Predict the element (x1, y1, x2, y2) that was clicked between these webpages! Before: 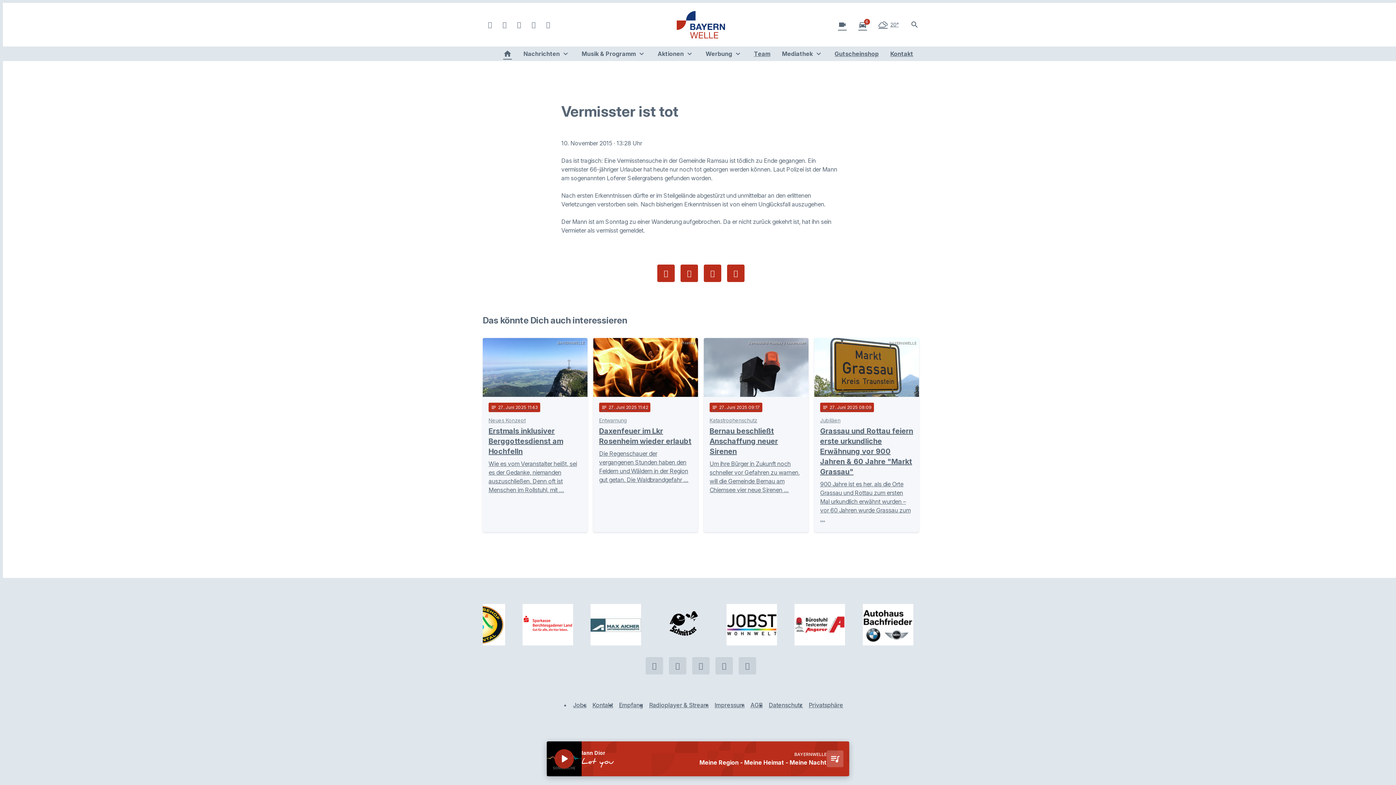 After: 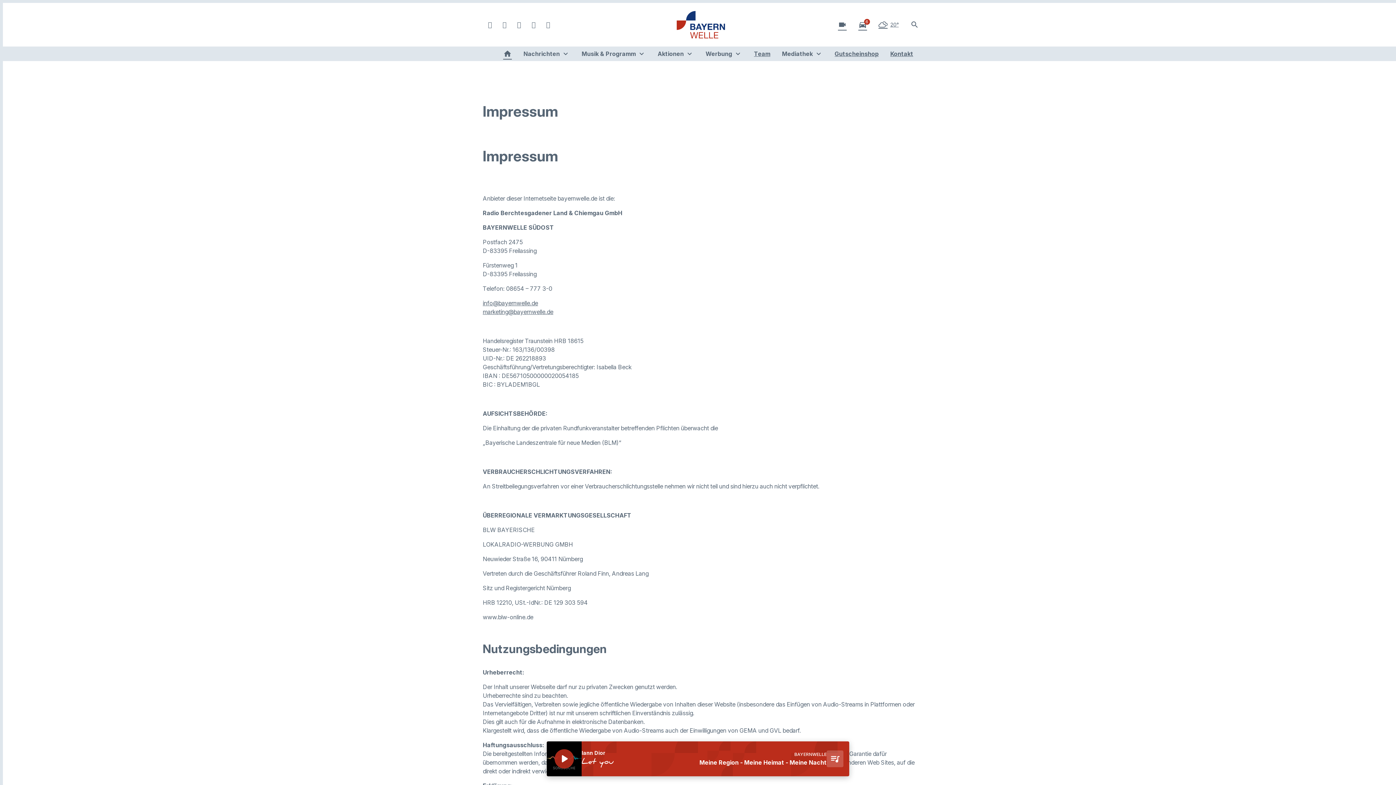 Action: bbox: (711, 698, 747, 712) label: Impressum